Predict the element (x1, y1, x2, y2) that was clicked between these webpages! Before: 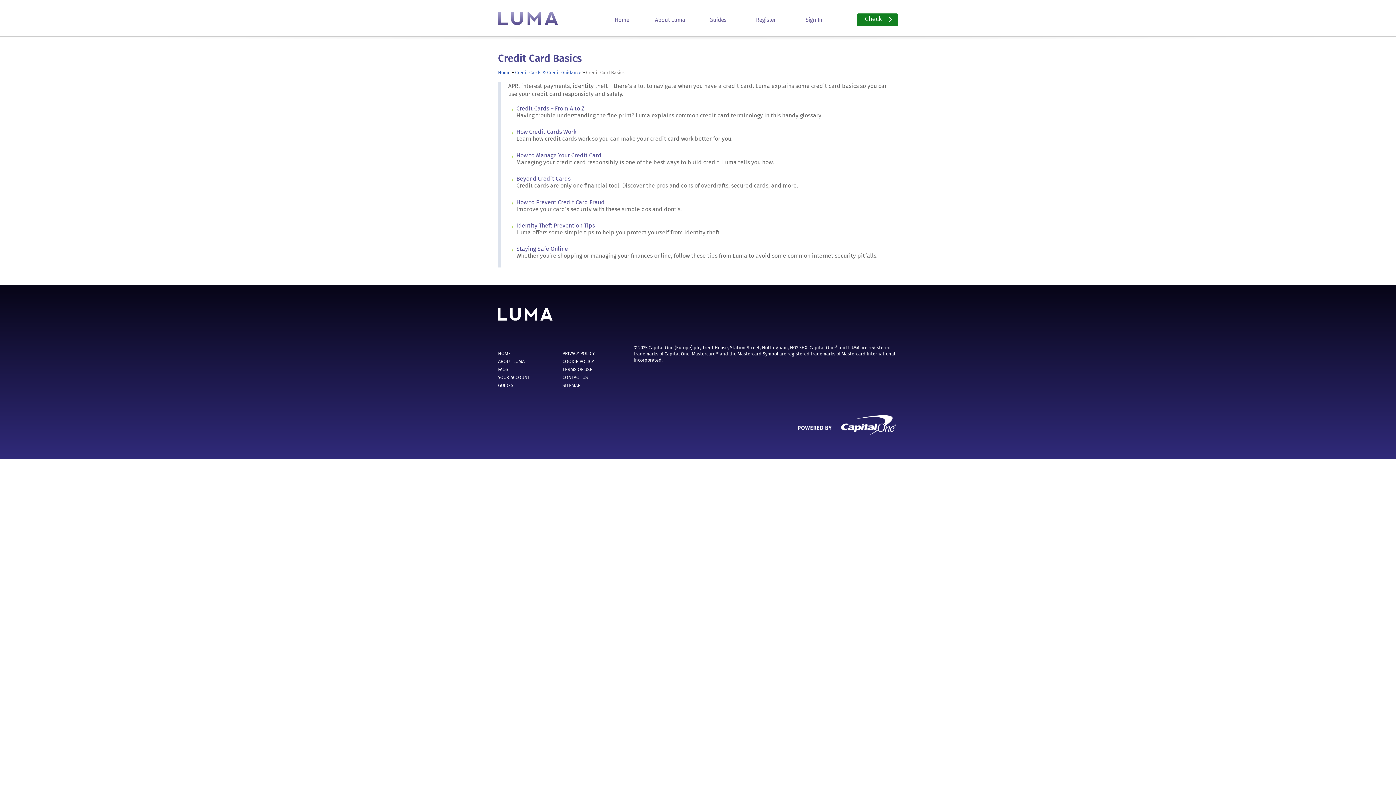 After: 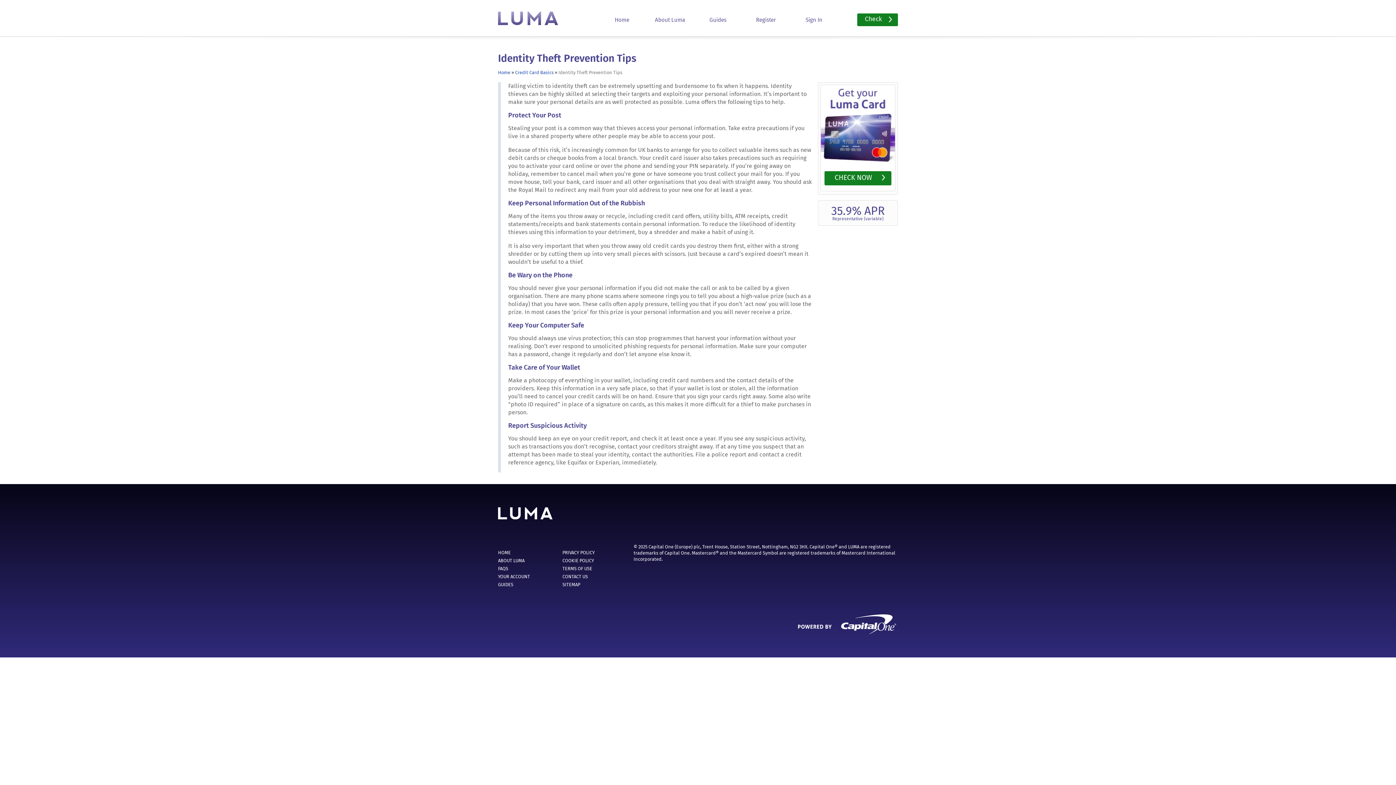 Action: bbox: (516, 222, 595, 229) label: Identity Theft Prevention Tips